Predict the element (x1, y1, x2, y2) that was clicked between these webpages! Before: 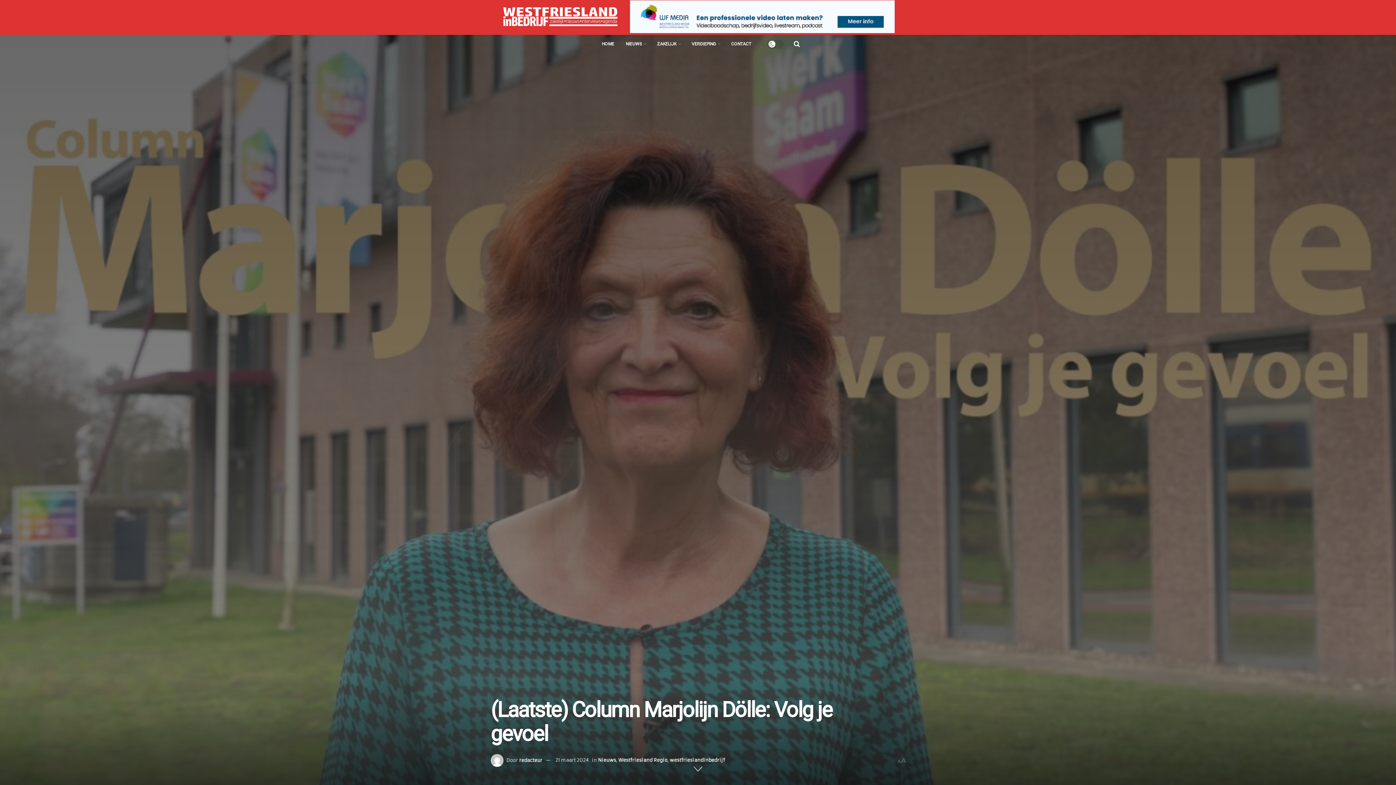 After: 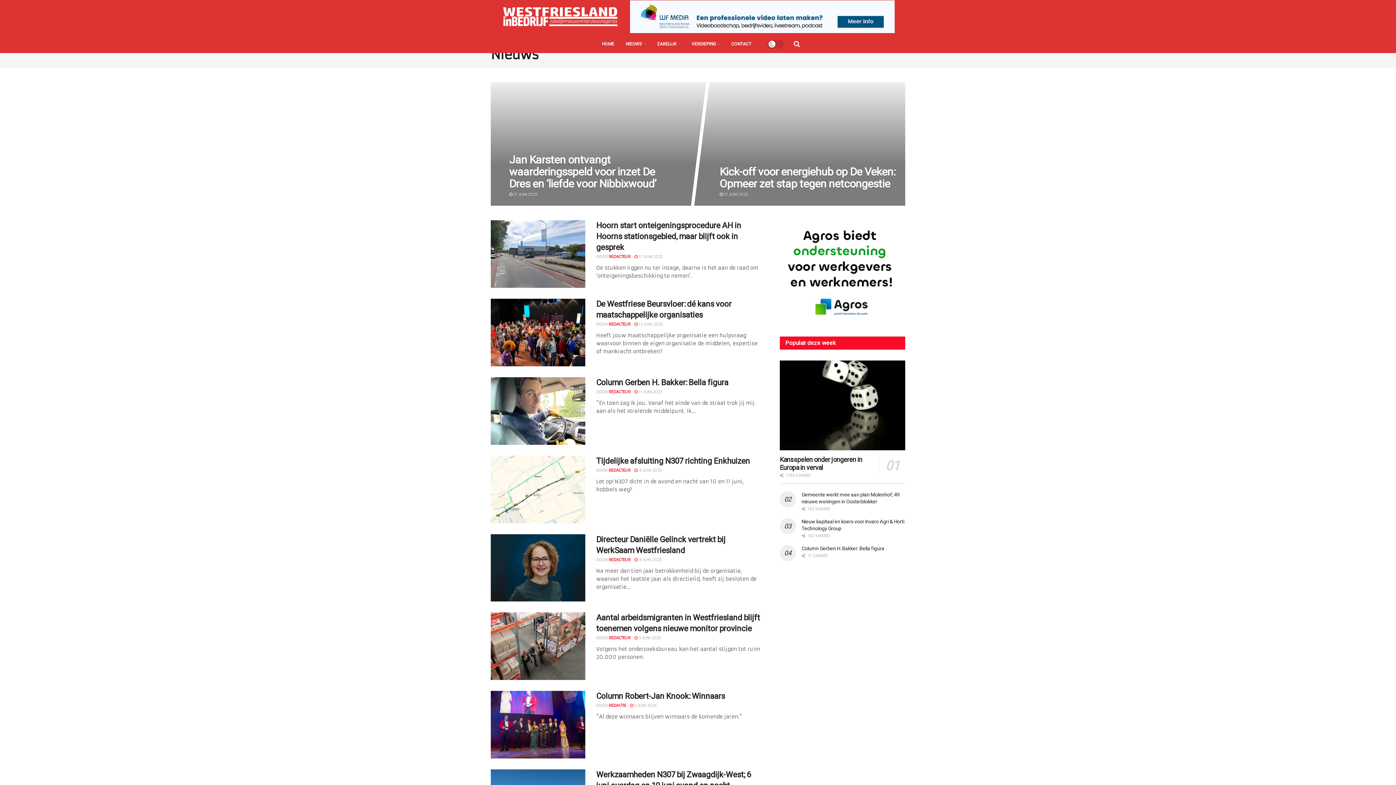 Action: bbox: (598, 757, 616, 763) label: Nieuws